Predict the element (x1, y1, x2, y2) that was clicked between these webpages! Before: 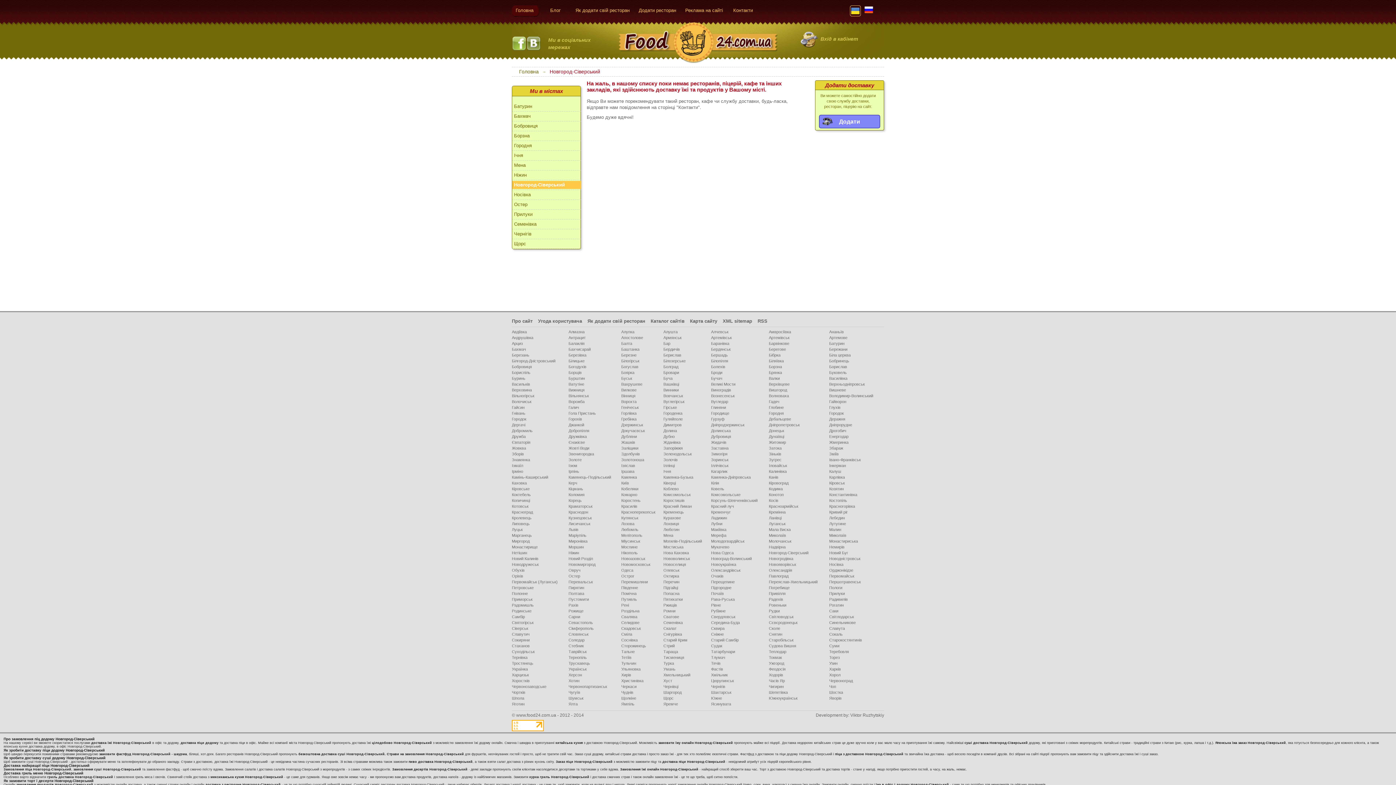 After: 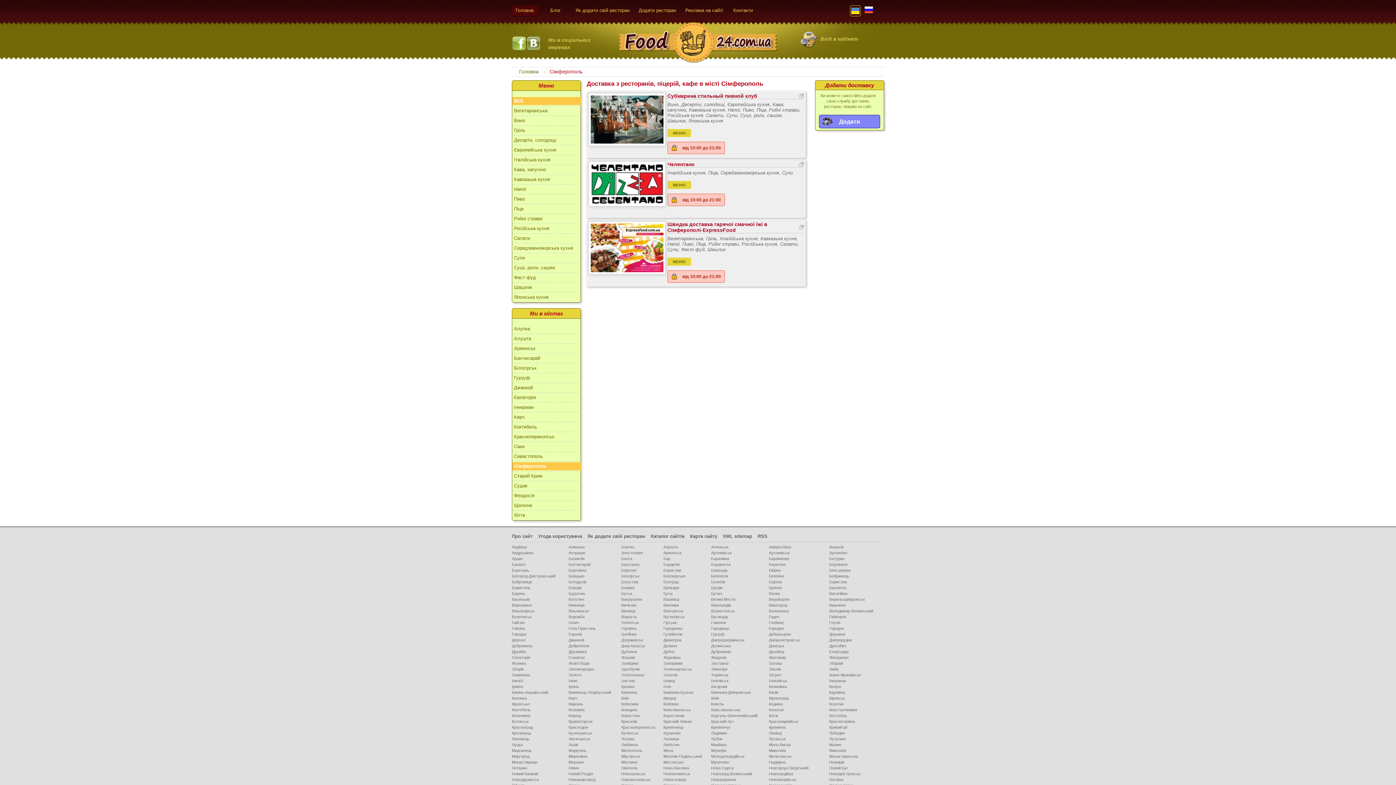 Action: label: Сімферополь bbox: (568, 626, 593, 630)